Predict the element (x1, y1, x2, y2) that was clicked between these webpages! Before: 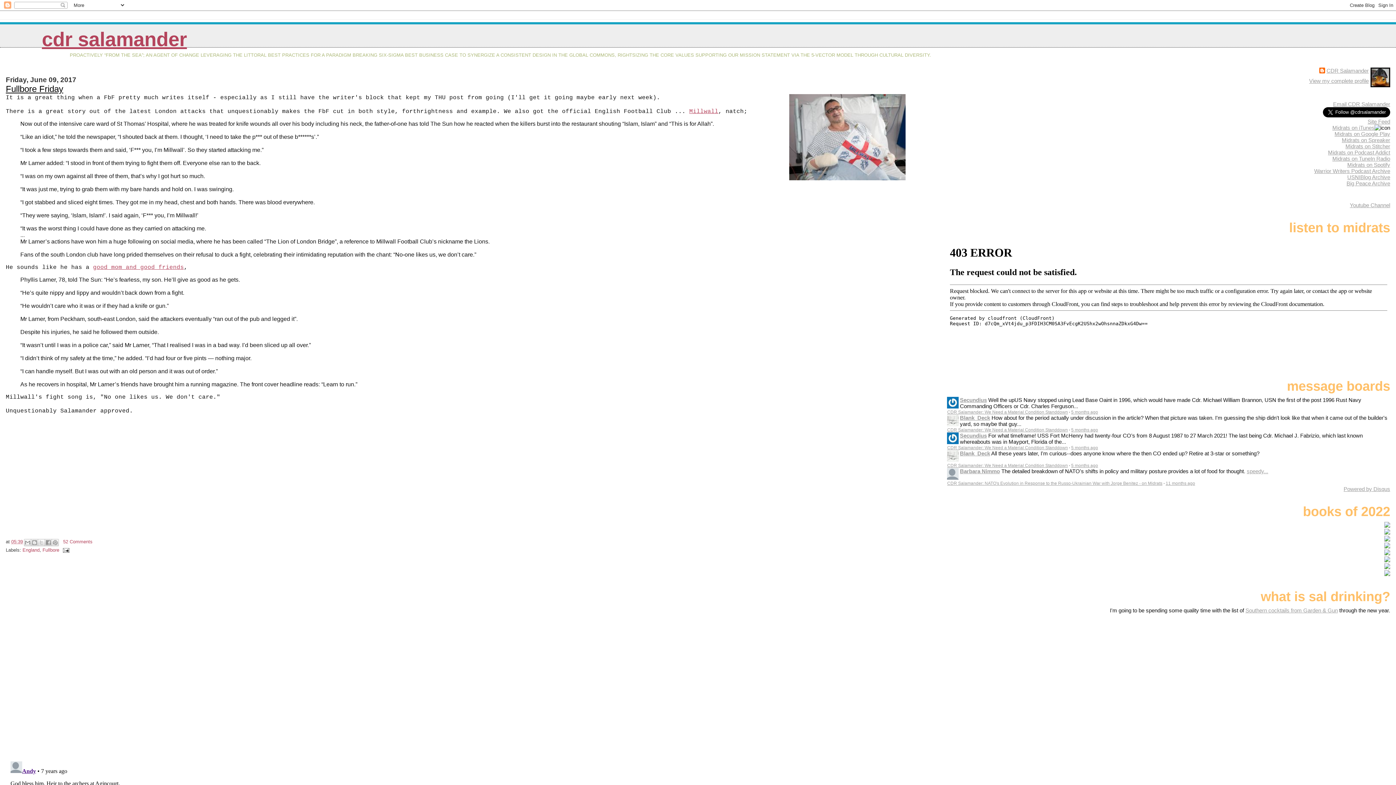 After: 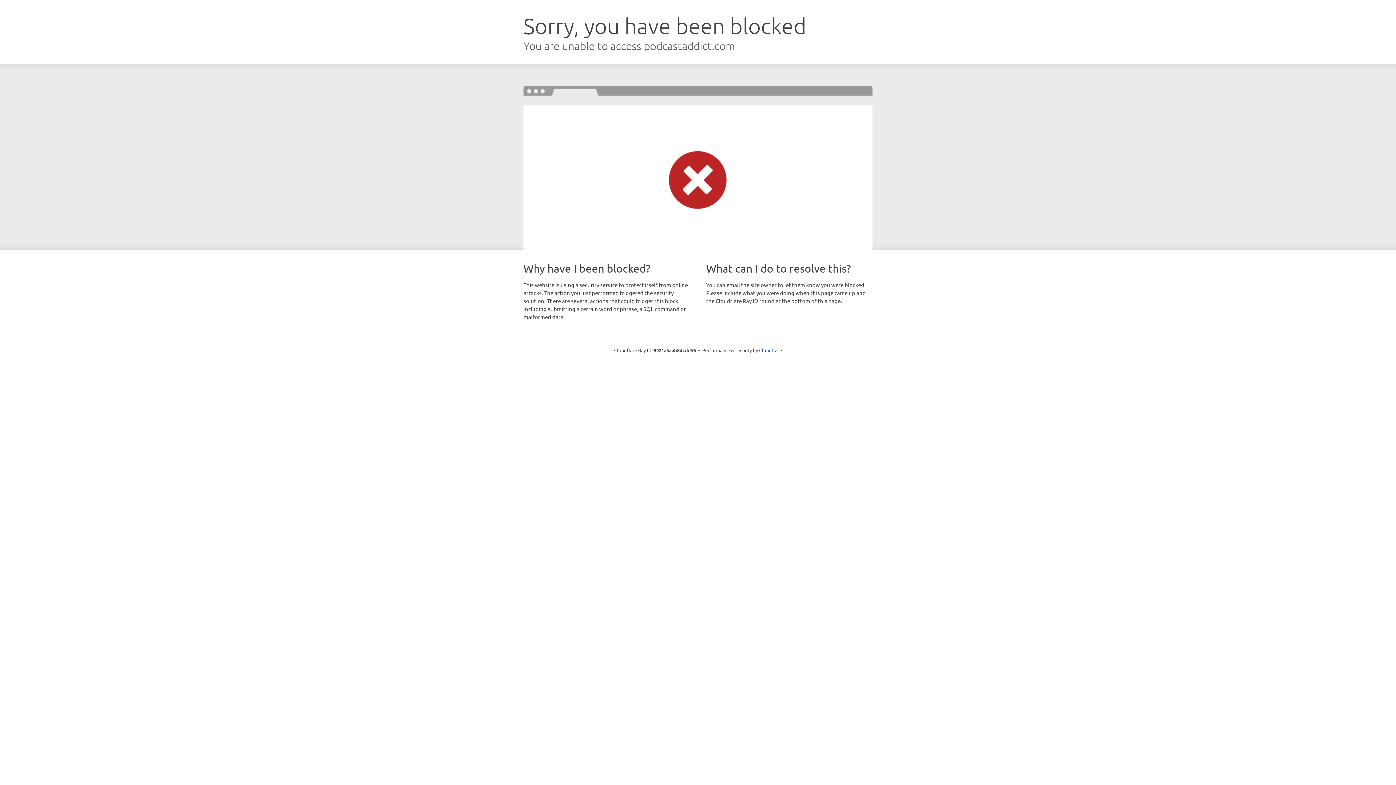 Action: label: Midrats on Podcast Addict bbox: (1328, 149, 1390, 155)